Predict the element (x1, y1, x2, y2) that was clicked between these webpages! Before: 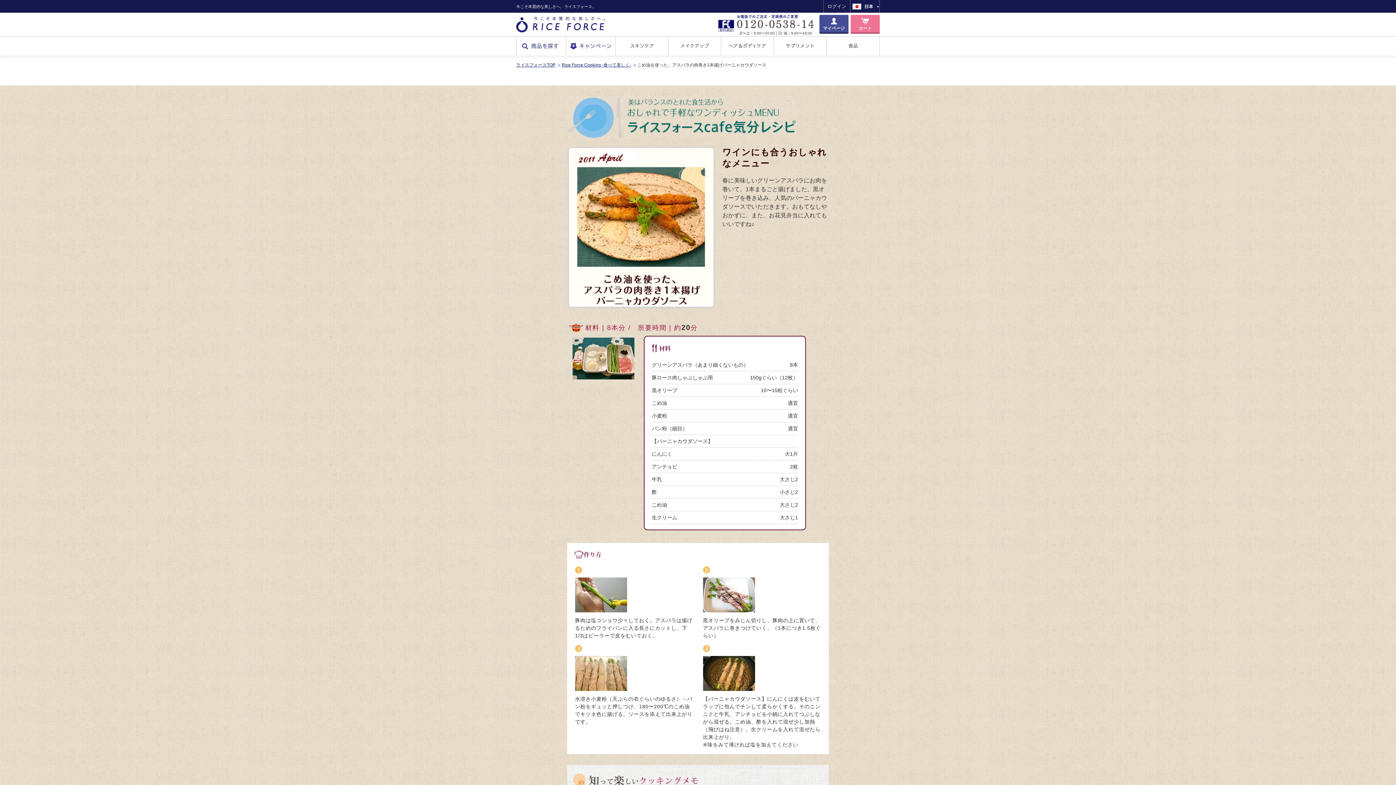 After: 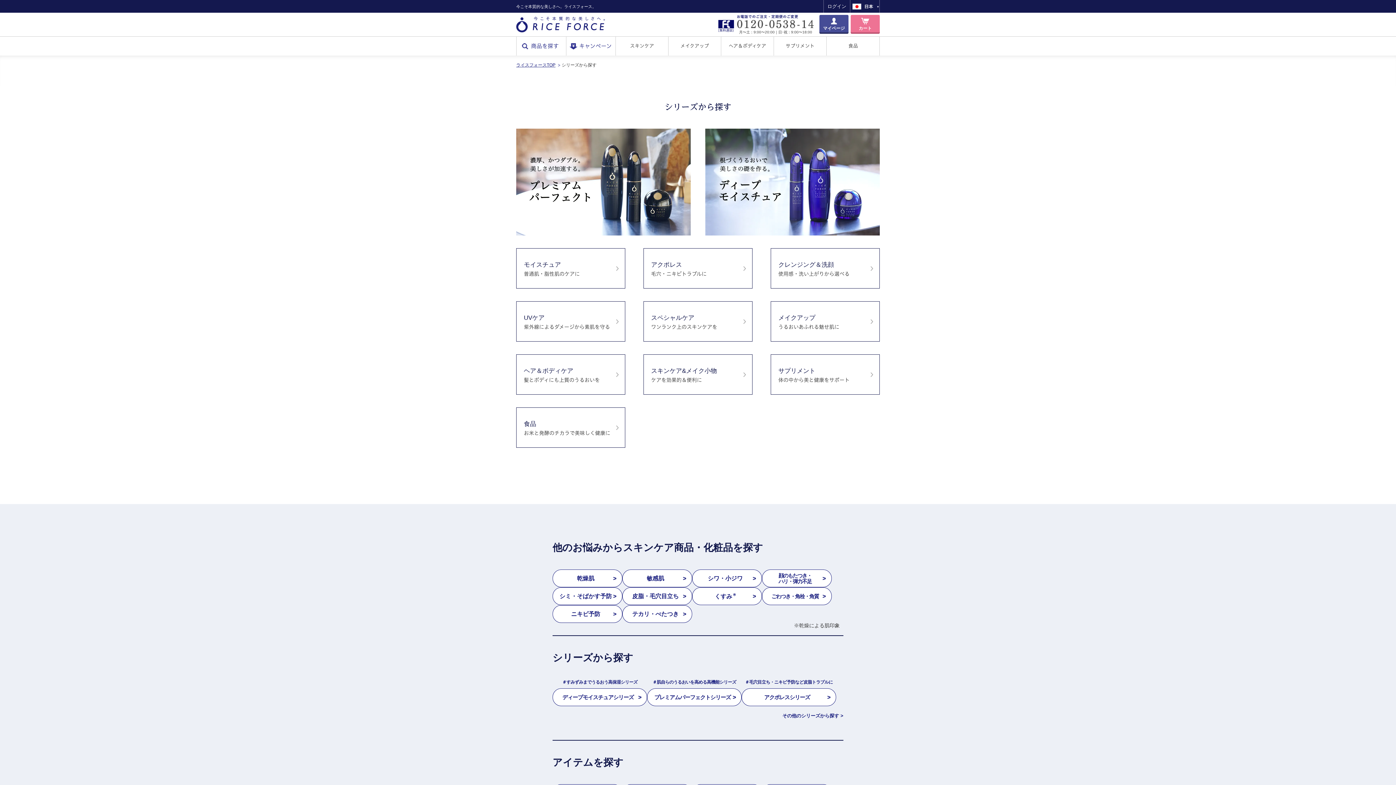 Action: label: 商品を探す bbox: (516, 36, 566, 55)